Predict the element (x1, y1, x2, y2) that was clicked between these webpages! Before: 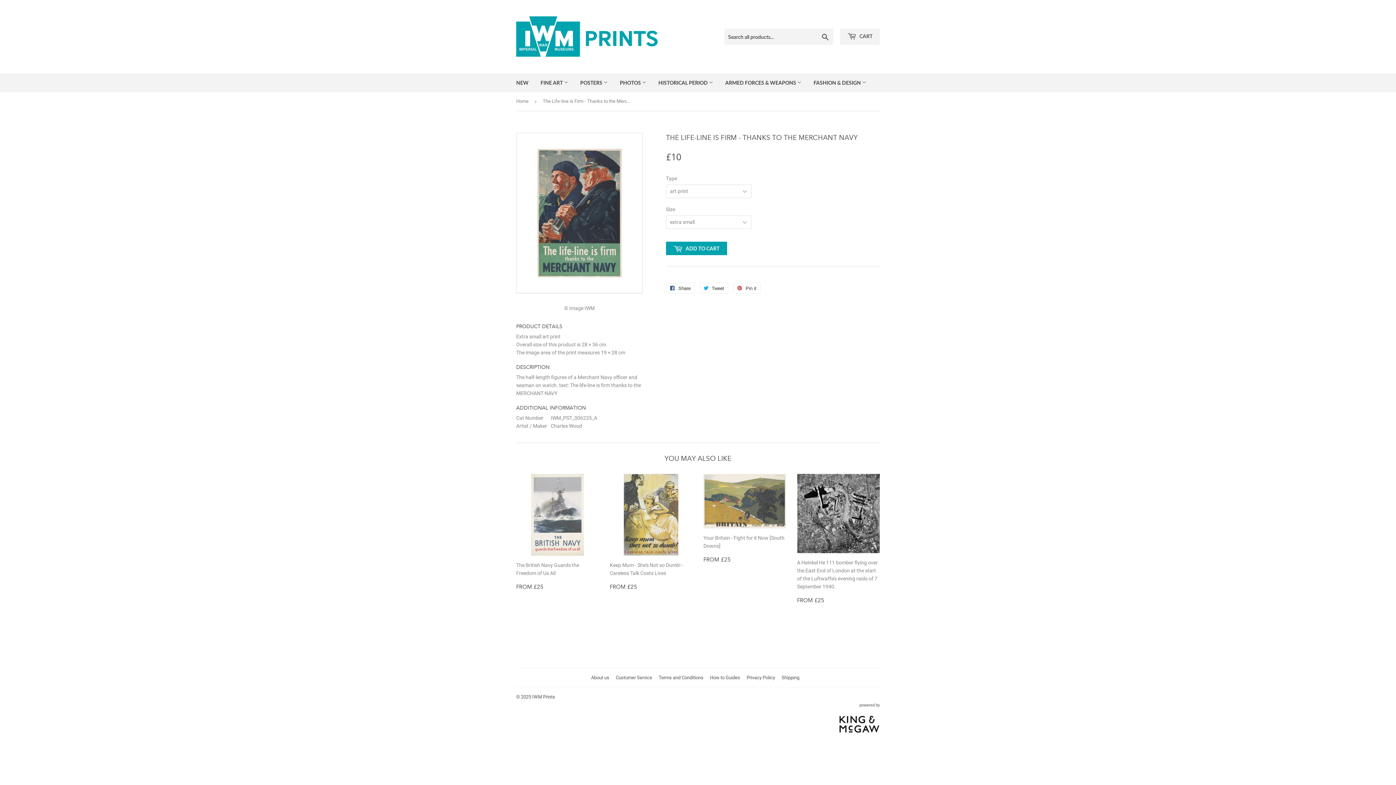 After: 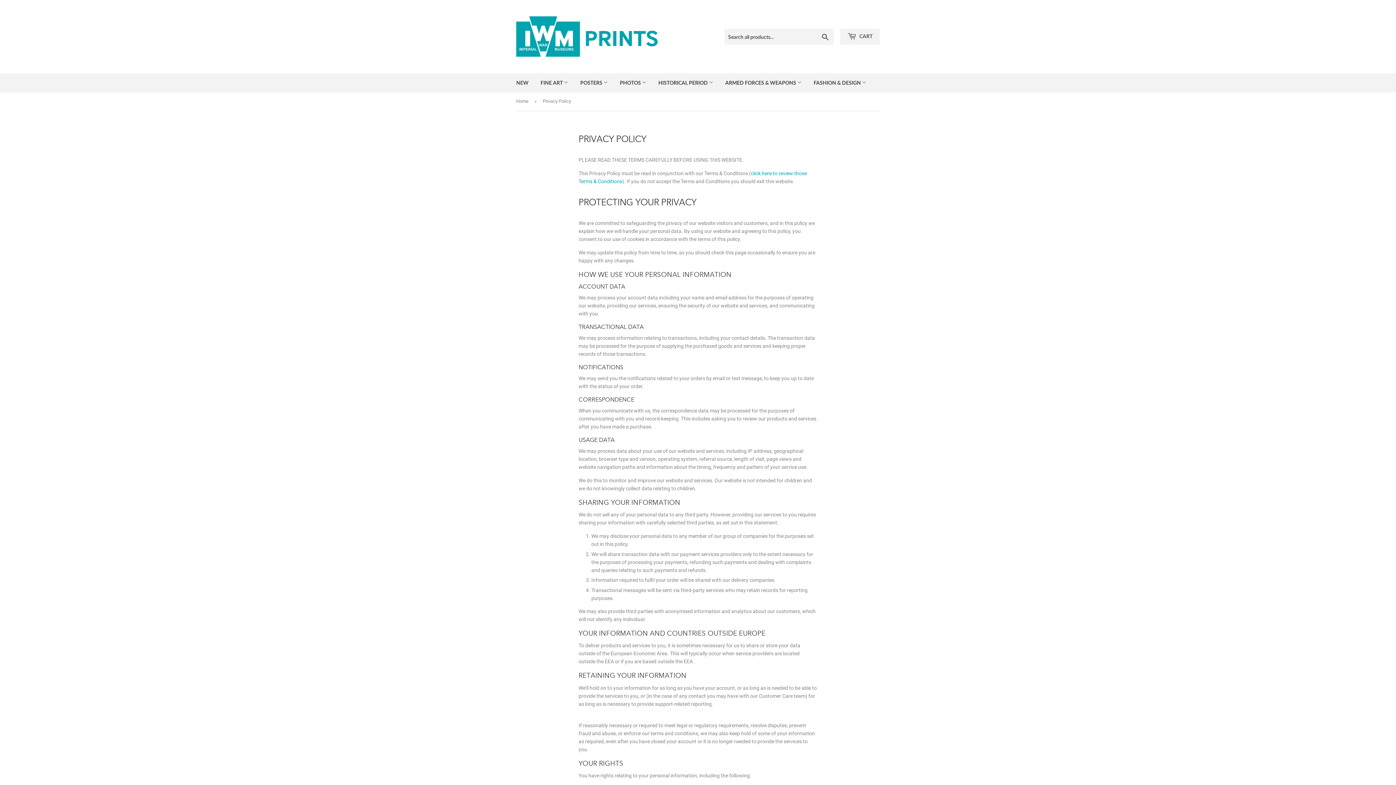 Action: bbox: (746, 675, 775, 680) label: Privacy Policy